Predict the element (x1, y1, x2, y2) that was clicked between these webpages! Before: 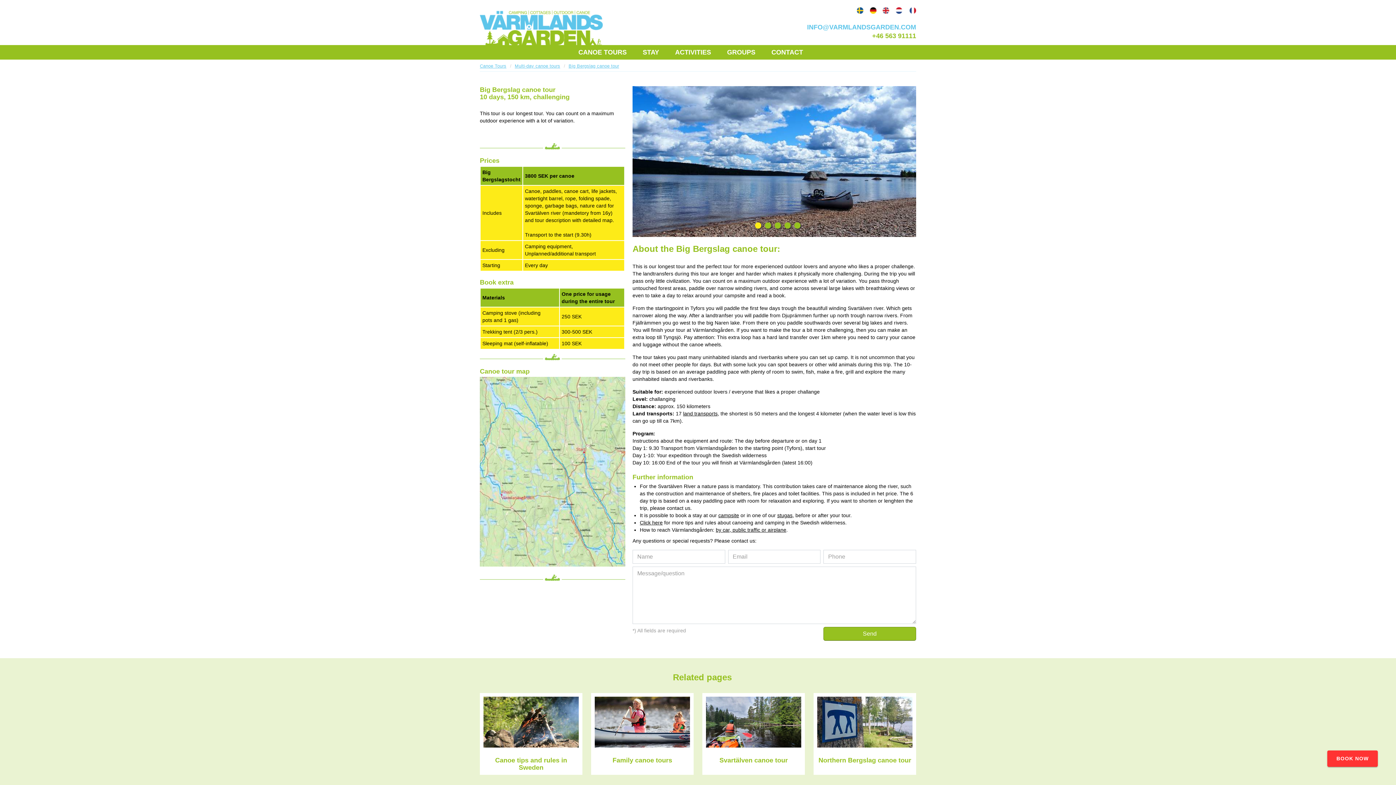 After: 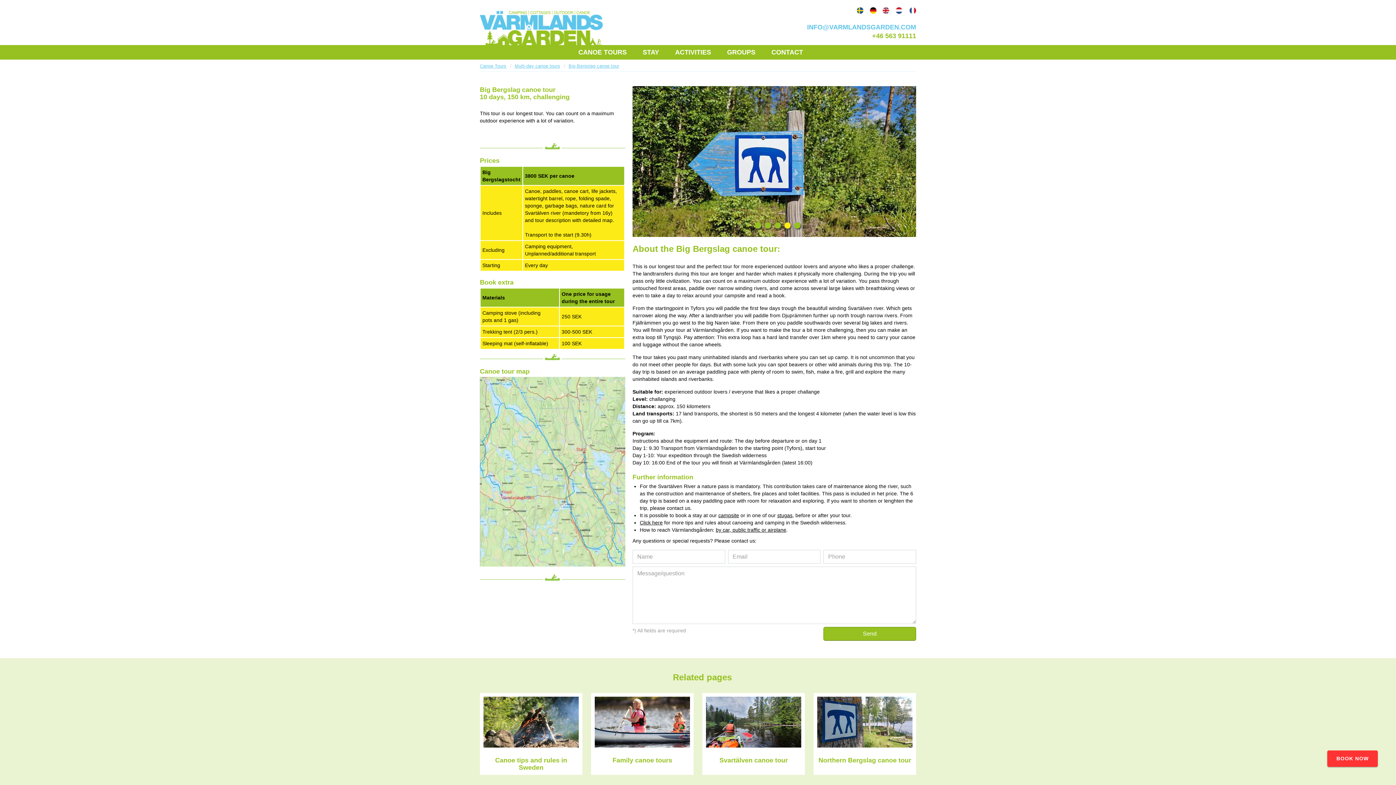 Action: label: land transports bbox: (683, 410, 717, 416)